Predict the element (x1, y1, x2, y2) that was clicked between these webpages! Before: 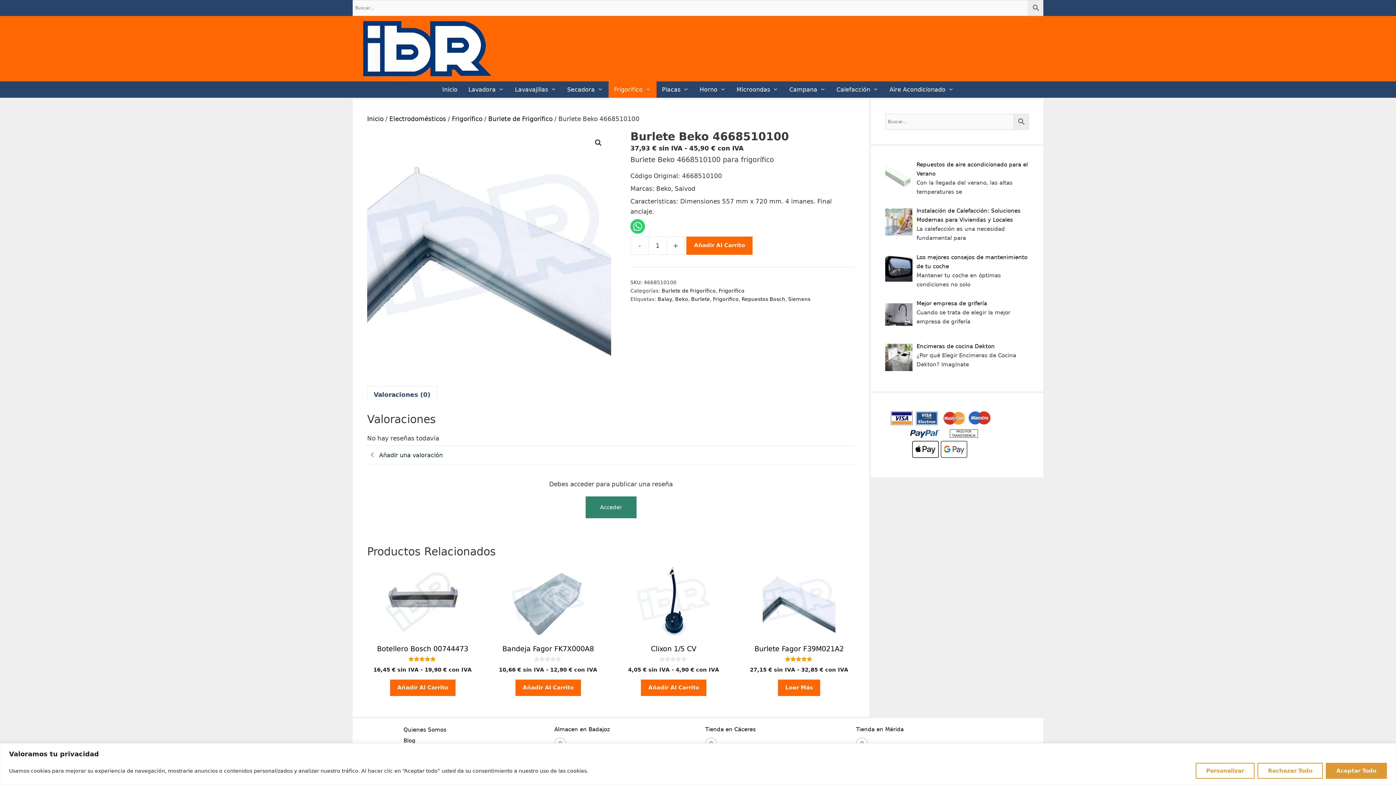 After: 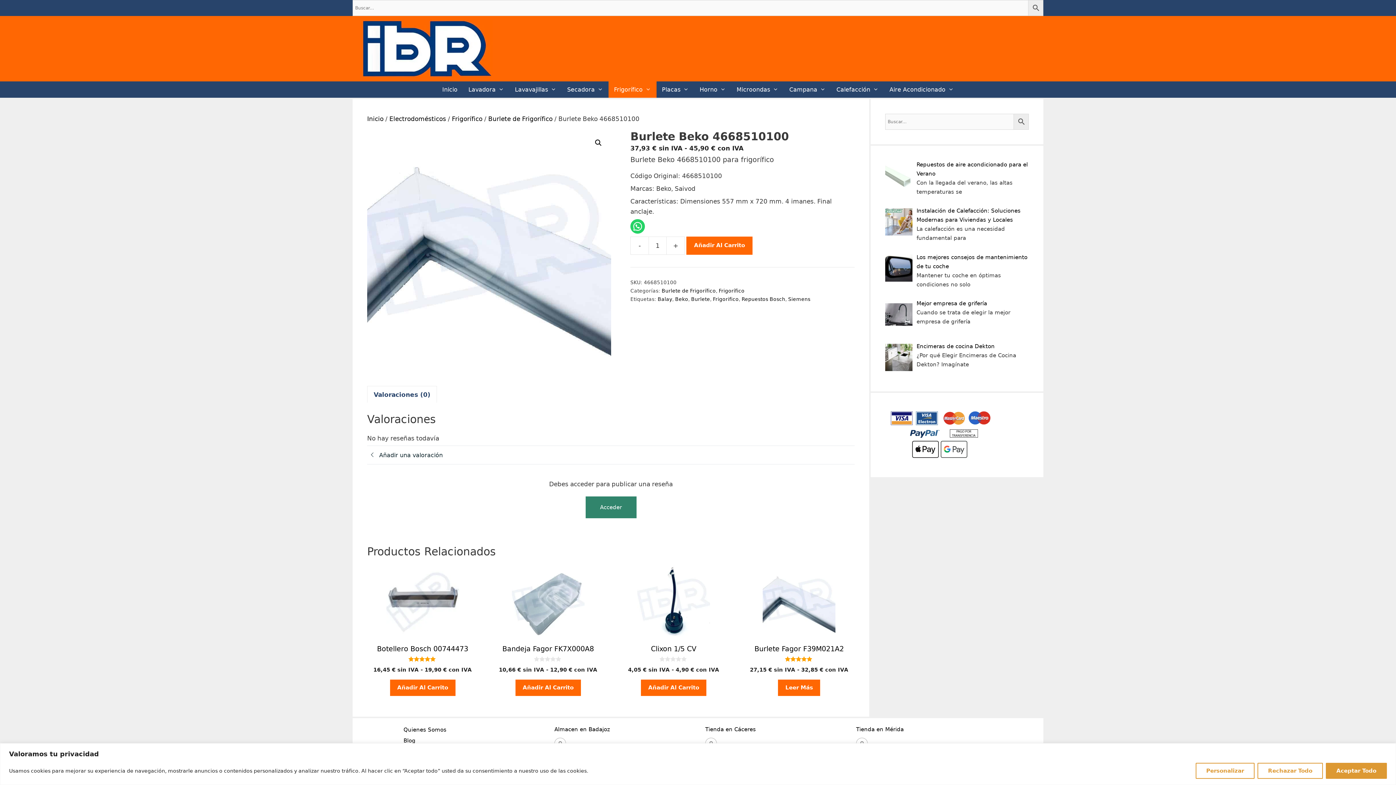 Action: label: Valoraciones (0) bbox: (373, 386, 430, 402)